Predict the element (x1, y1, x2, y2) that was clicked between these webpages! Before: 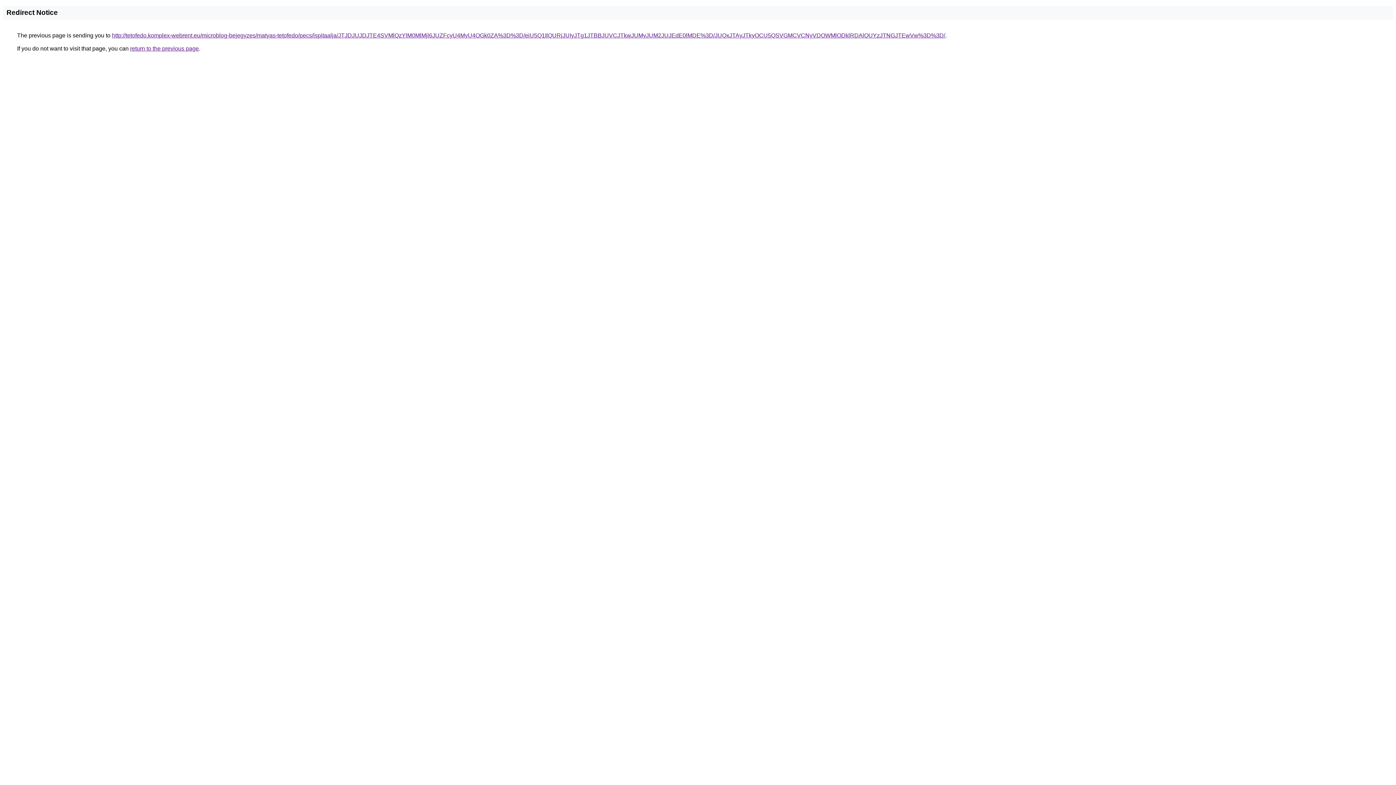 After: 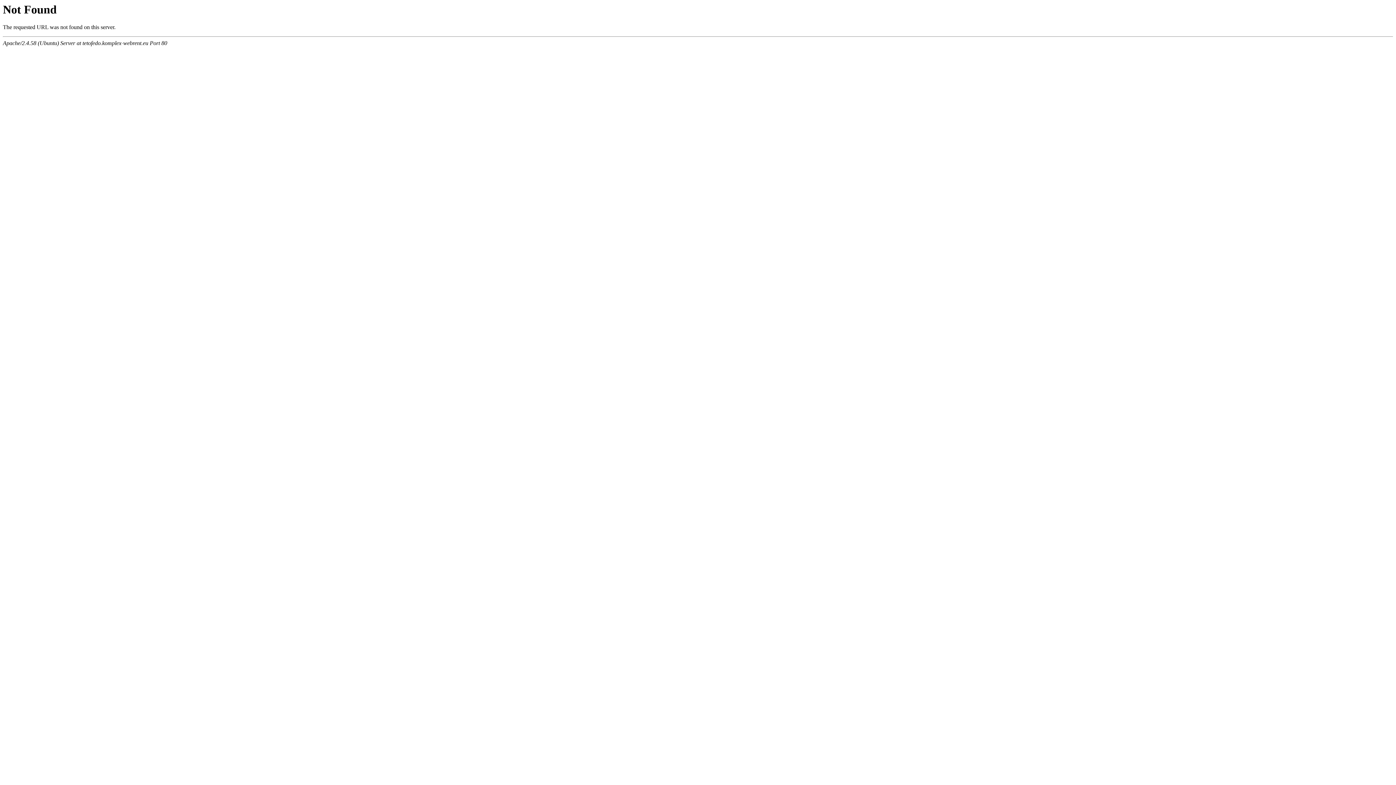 Action: bbox: (112, 32, 945, 38) label: http://tetofedo.komplex-webrent.eu/microblog-bejegyzes/matyas-tetofedo/pecs/ispitaalja/JTJDJUJDJTE4SVMlQzYlM0MlMjl6JUZFcyU4MyU4OGk0ZA%3D%3D/eiU5Q1IlQURjJUIyJTg1JTBBJUVCJTkwJUMyJUM2JUJEdE0lMDE%3D/JUQxJTAyJTkyOCU5QSVGMCVCNyVDOWMlODklRDAlQUYzJTNGJTEwVw%3D%3D/